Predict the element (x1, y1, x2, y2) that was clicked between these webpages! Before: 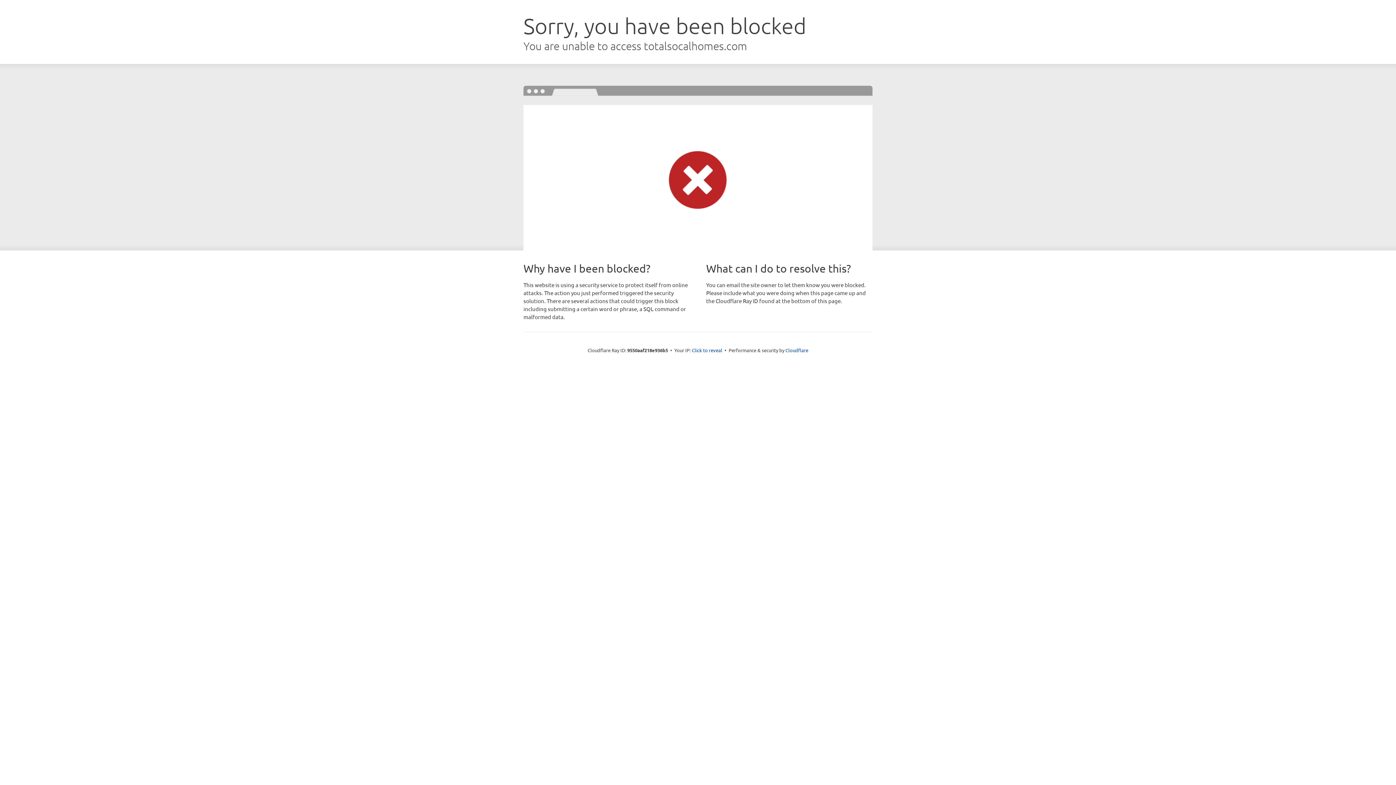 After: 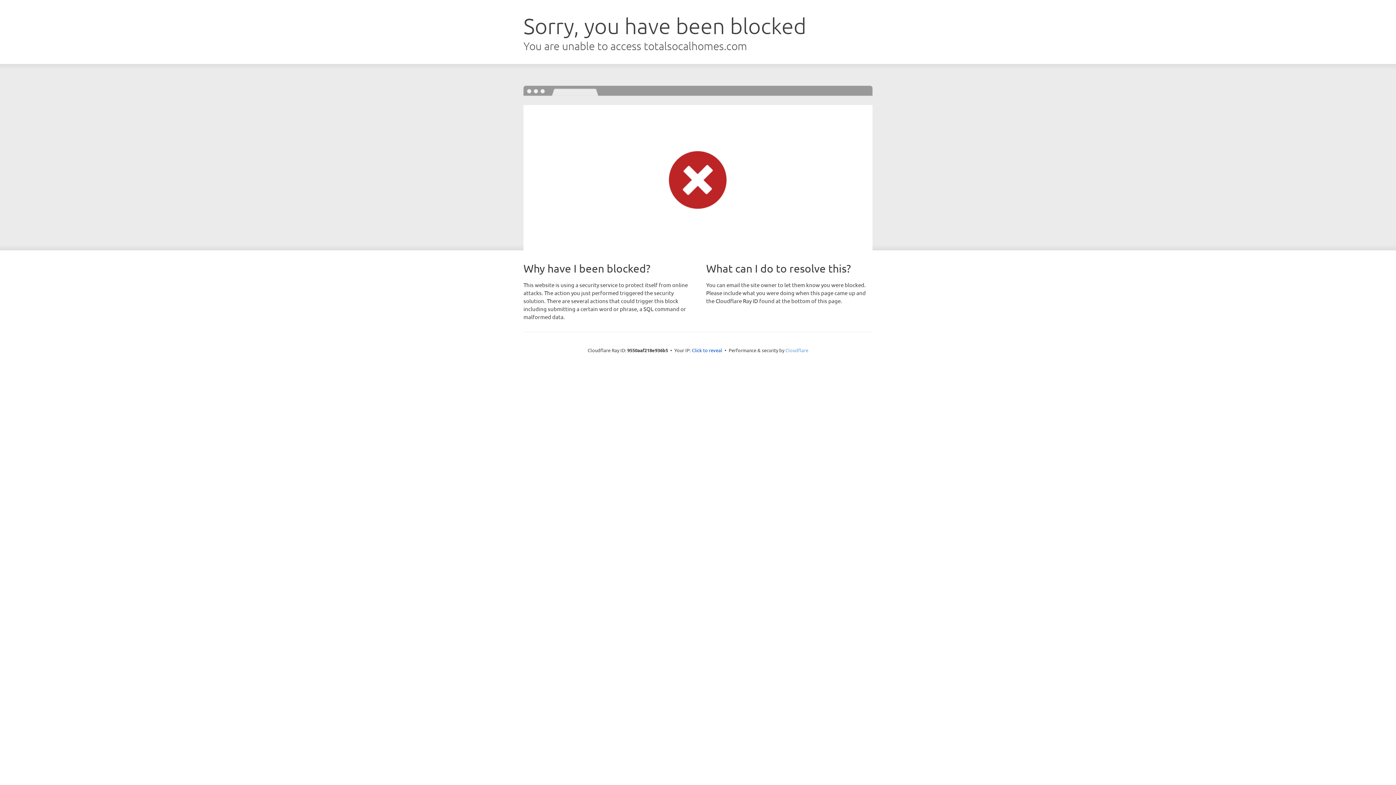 Action: label: Cloudflare bbox: (785, 347, 808, 353)